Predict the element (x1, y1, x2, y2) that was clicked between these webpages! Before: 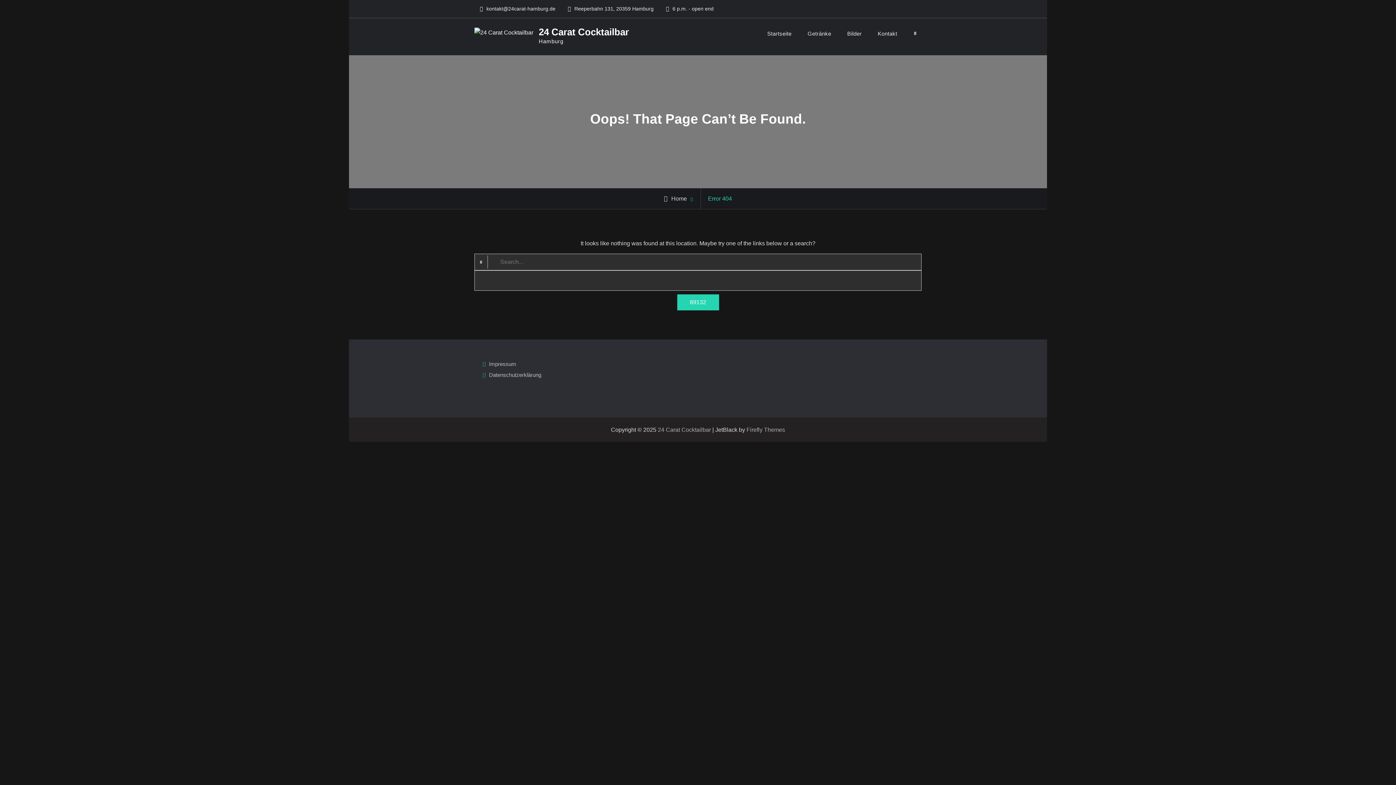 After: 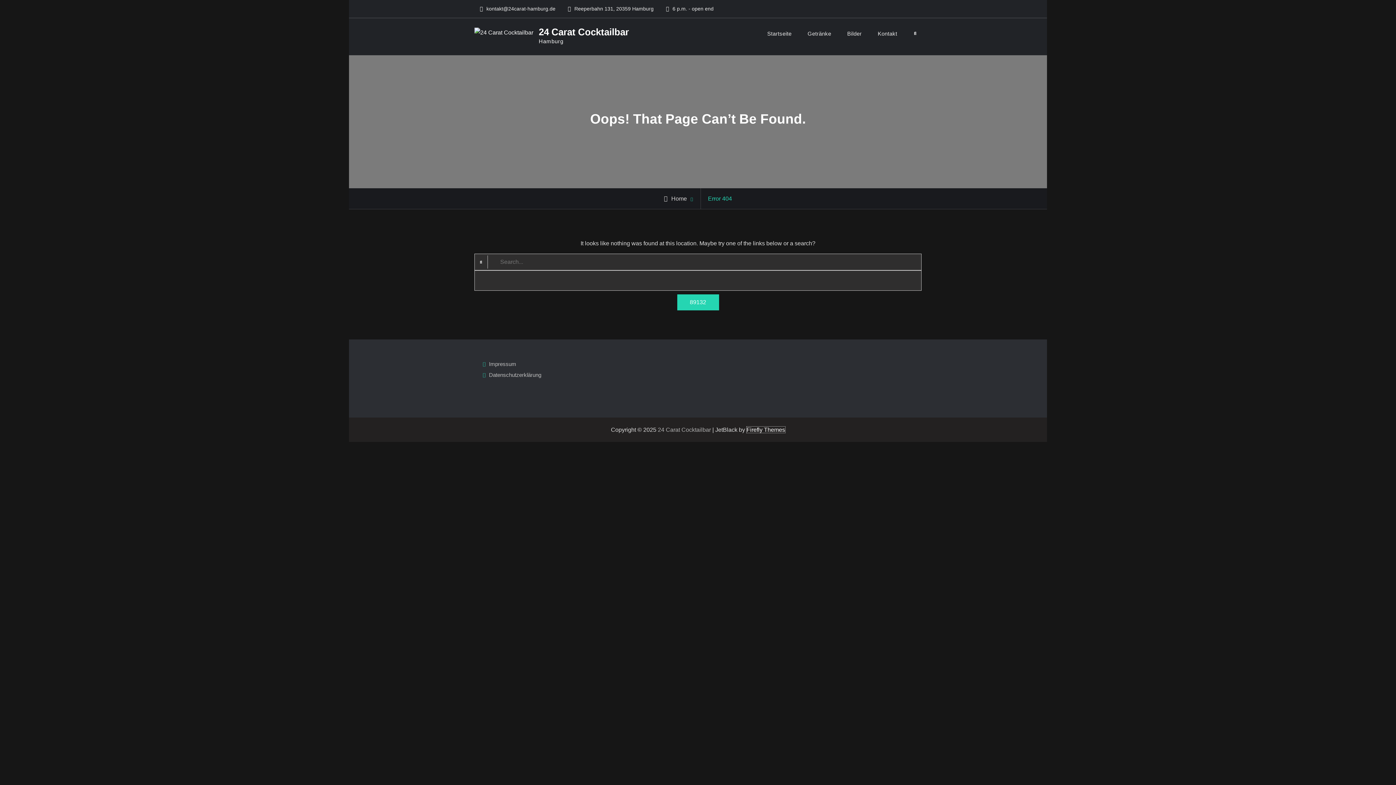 Action: bbox: (746, 426, 785, 433) label: Firefly Themes